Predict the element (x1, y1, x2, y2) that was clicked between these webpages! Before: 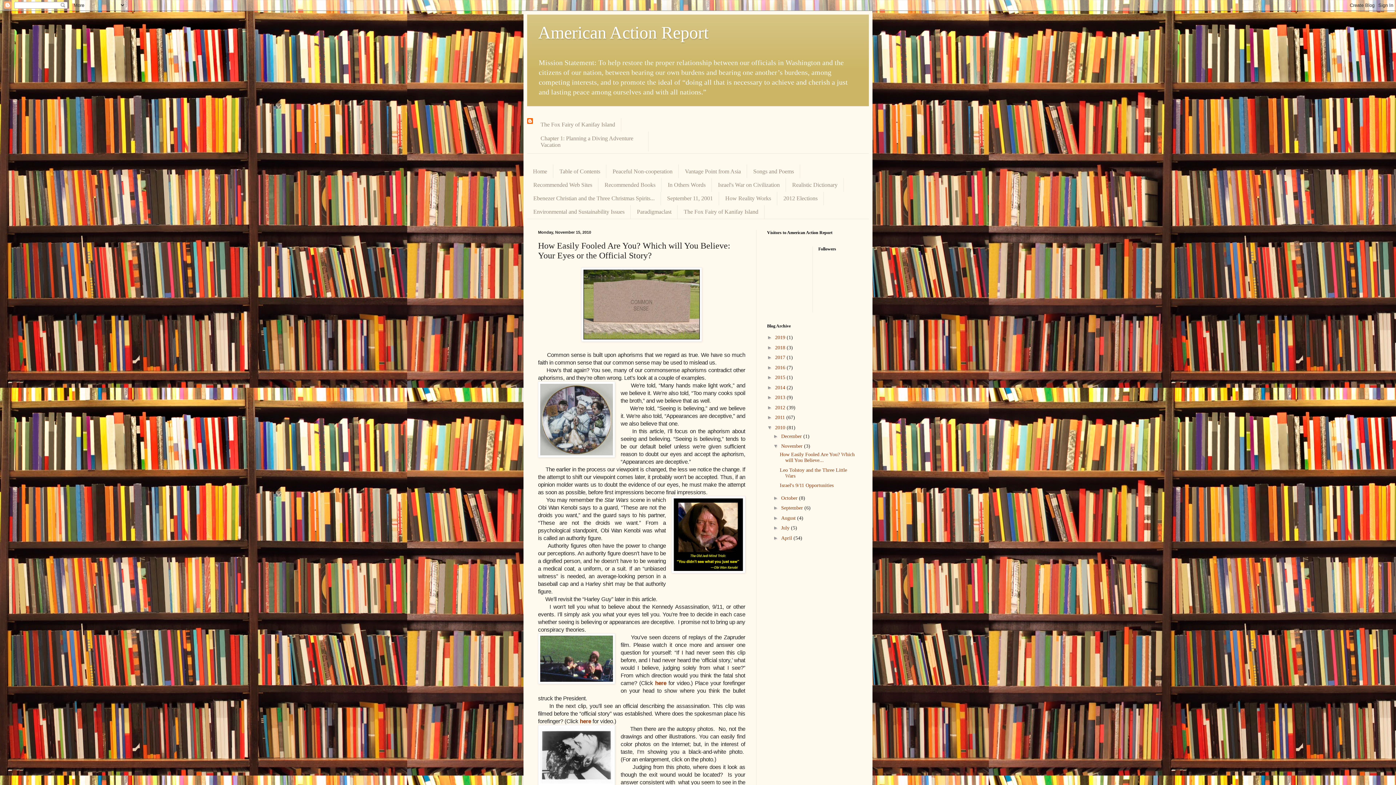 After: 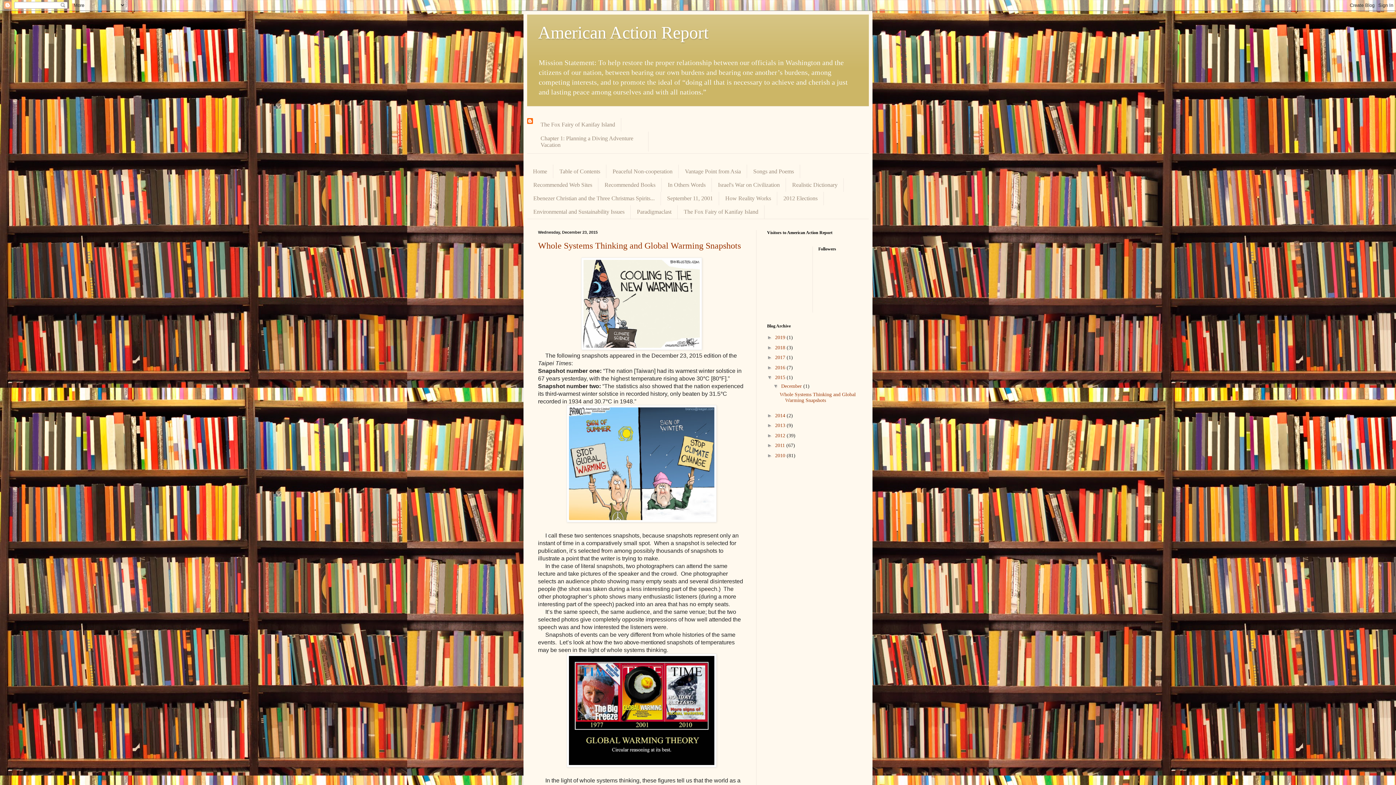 Action: label: 2015  bbox: (775, 375, 786, 380)